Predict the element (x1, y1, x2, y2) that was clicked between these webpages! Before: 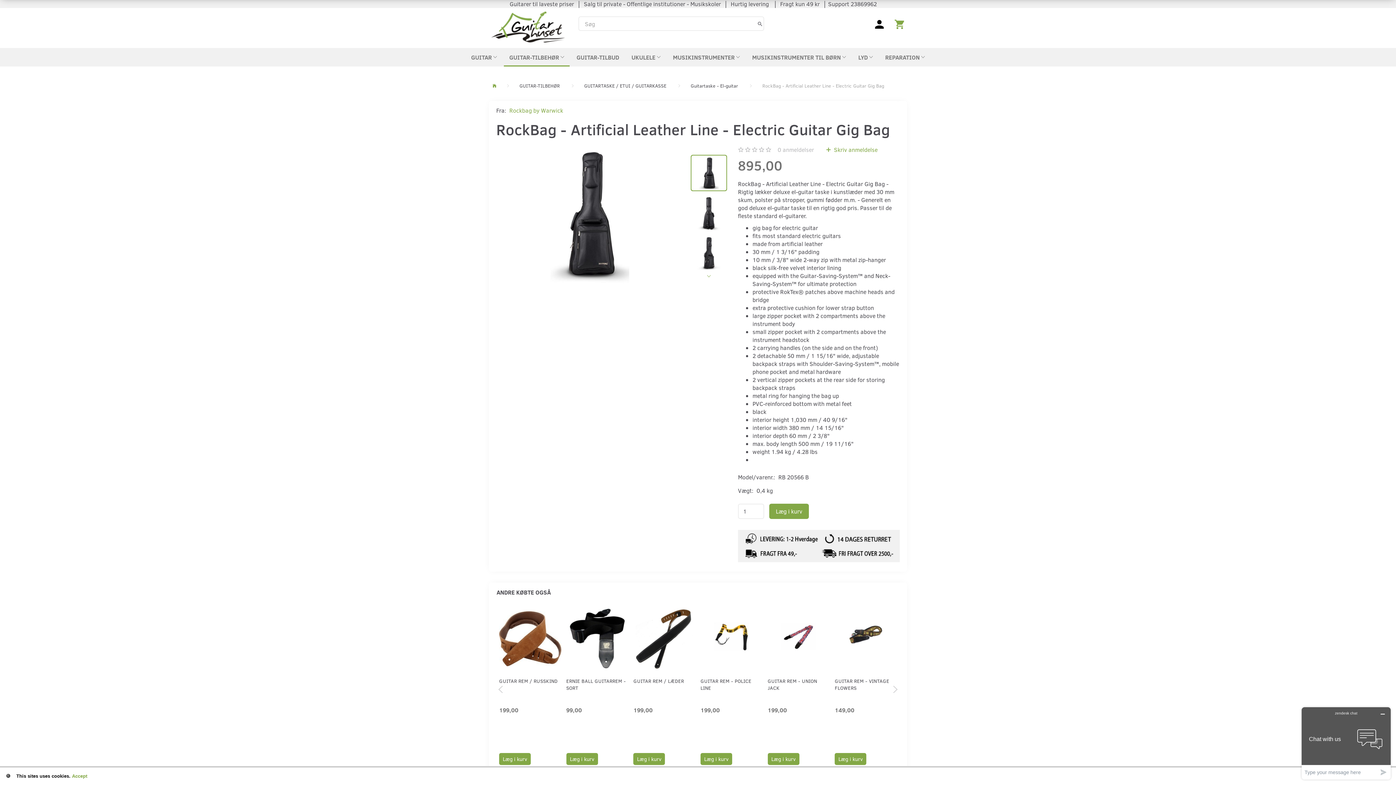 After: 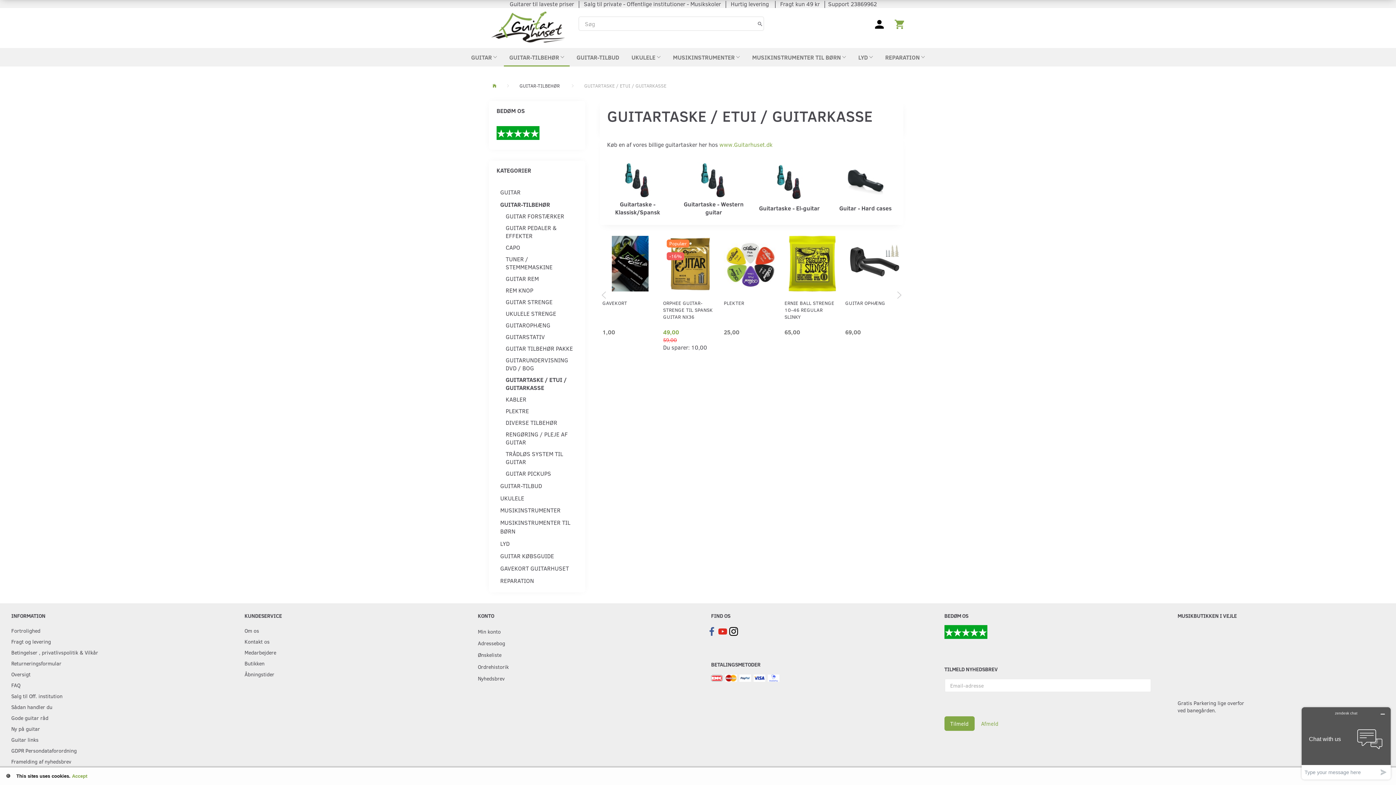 Action: bbox: (584, 77, 666, 94) label: GUITARTASKE / ETUI / GUITARKASSE